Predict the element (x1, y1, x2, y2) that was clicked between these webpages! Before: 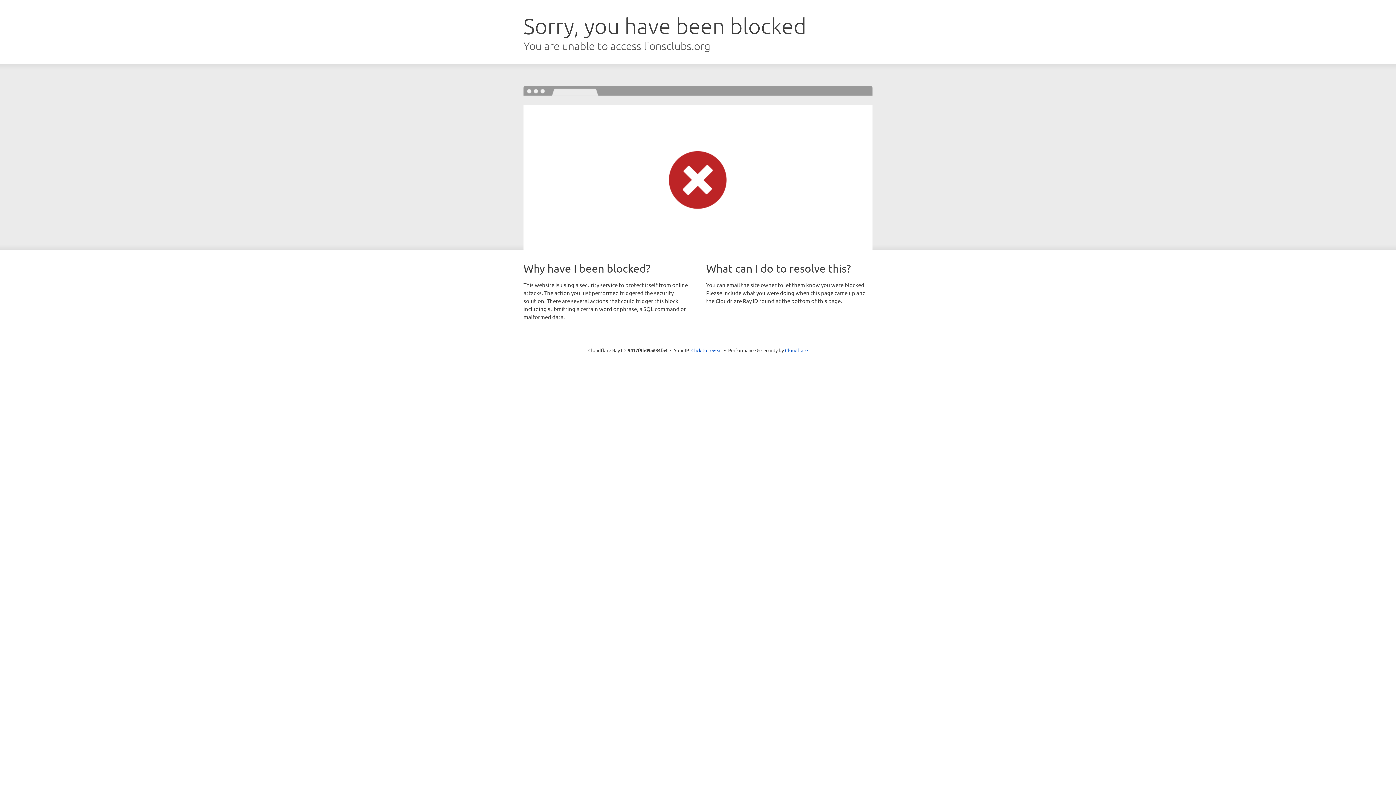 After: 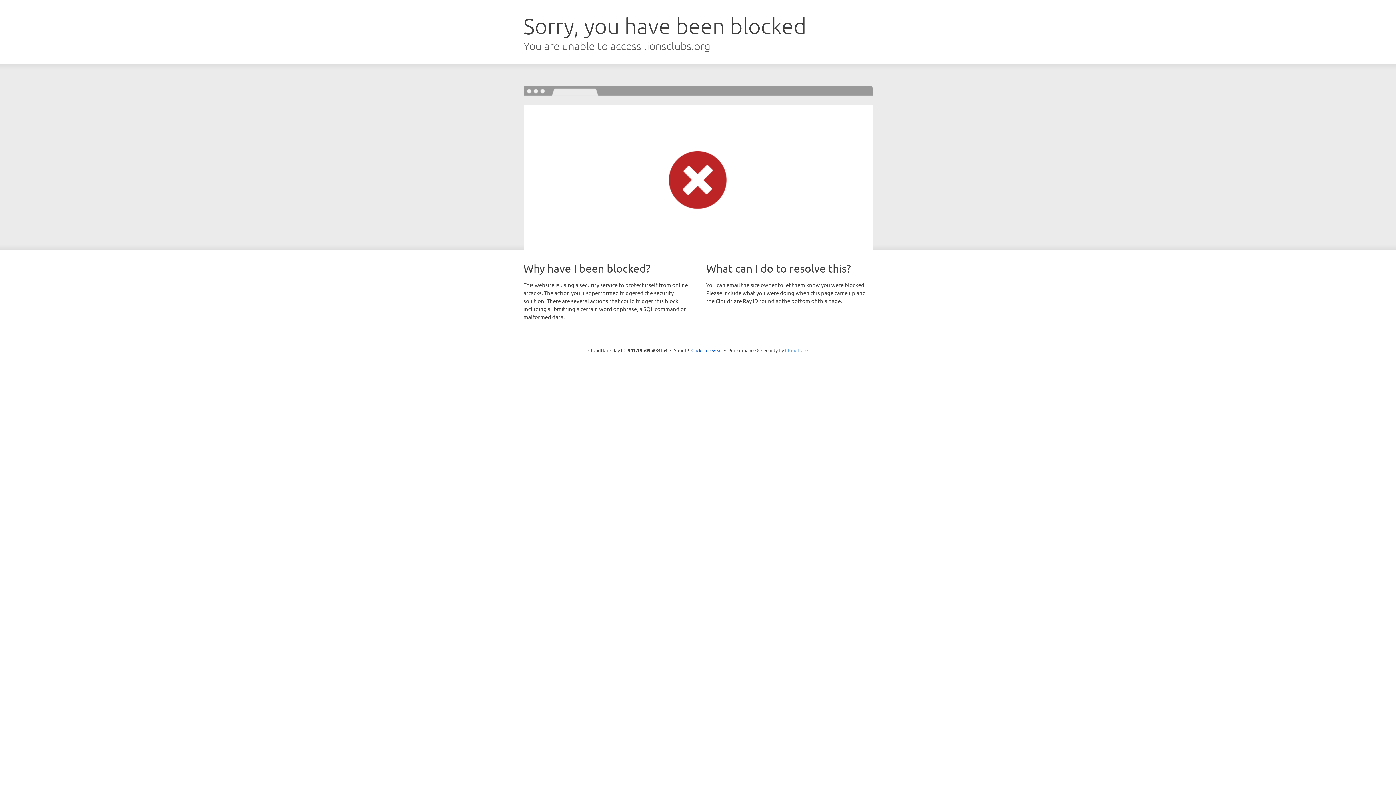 Action: label: Cloudflare bbox: (785, 347, 808, 353)